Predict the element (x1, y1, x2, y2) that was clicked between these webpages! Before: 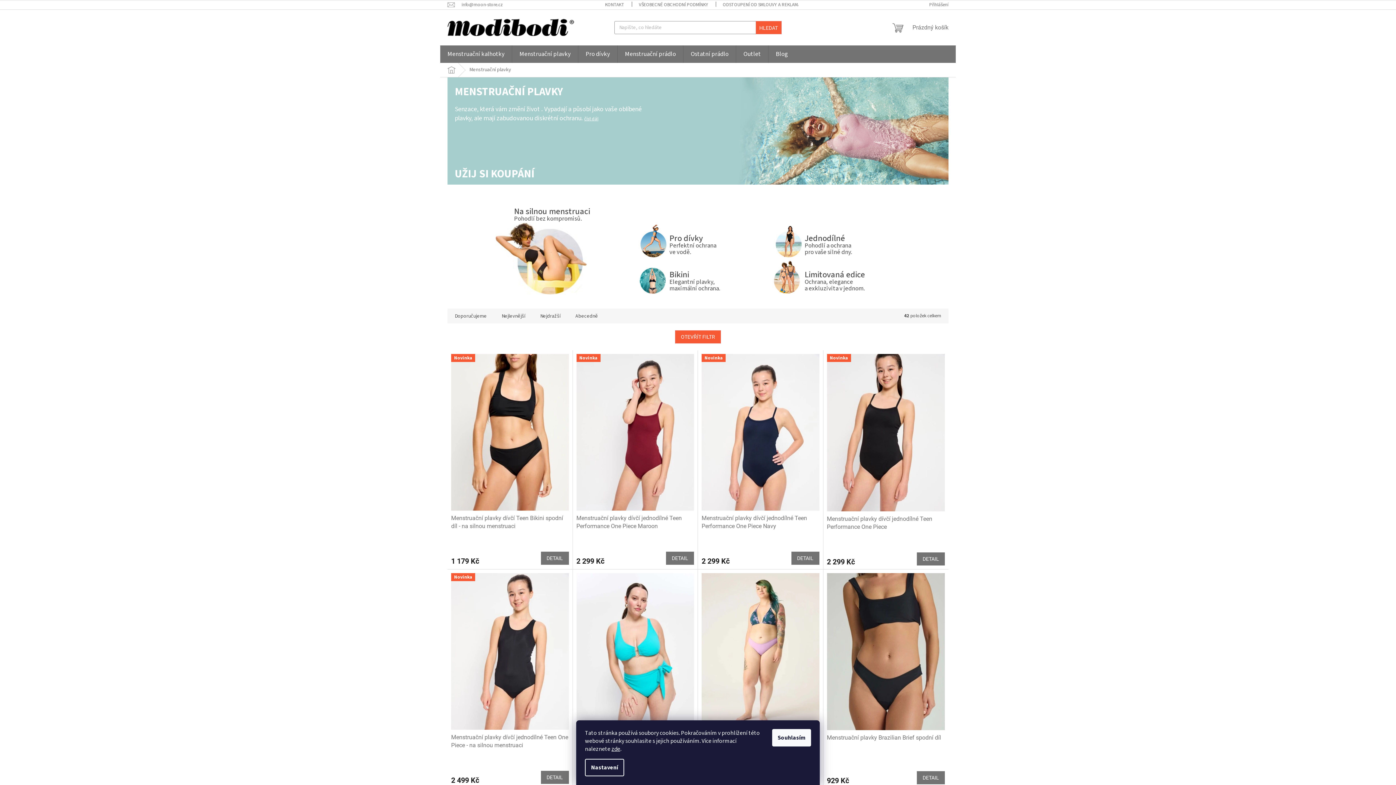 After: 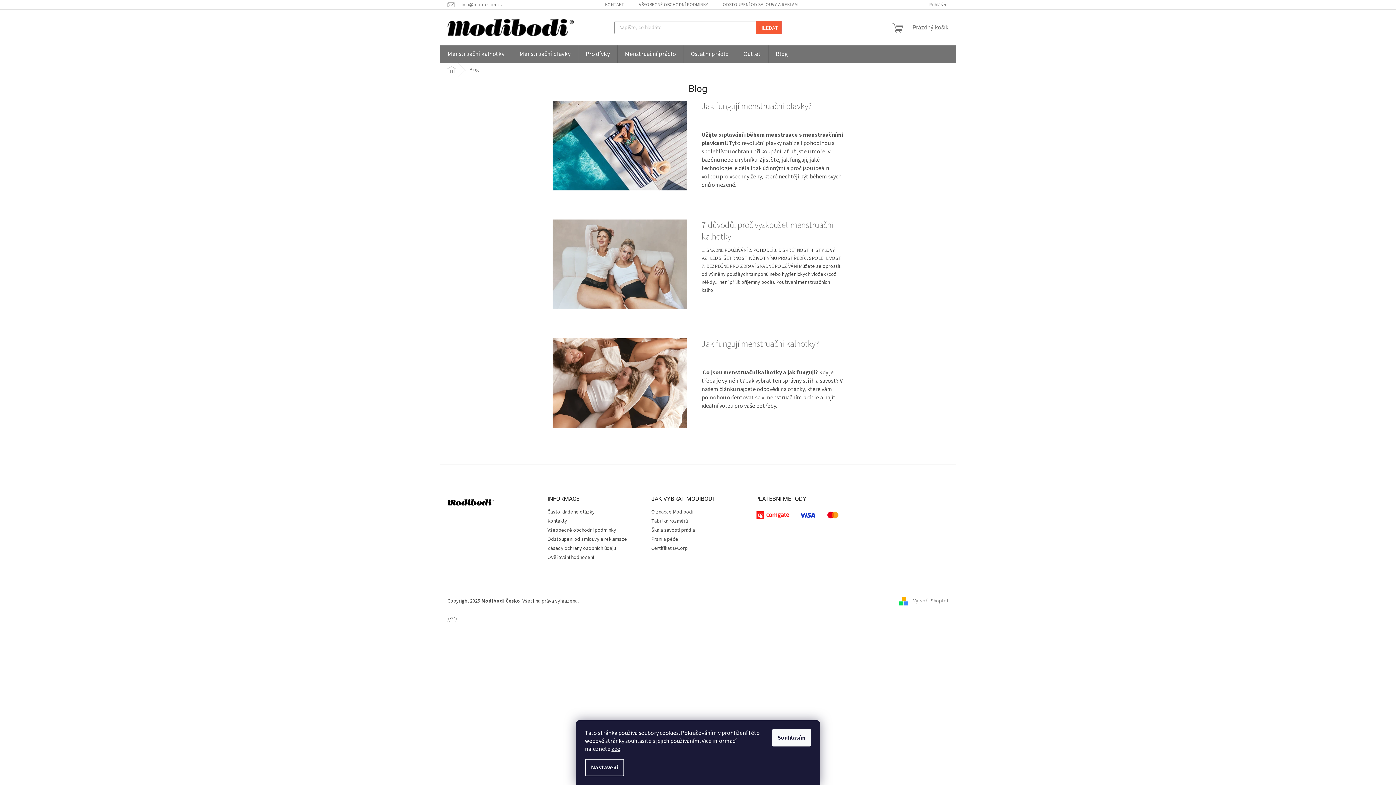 Action: bbox: (768, 45, 795, 62) label: Blog